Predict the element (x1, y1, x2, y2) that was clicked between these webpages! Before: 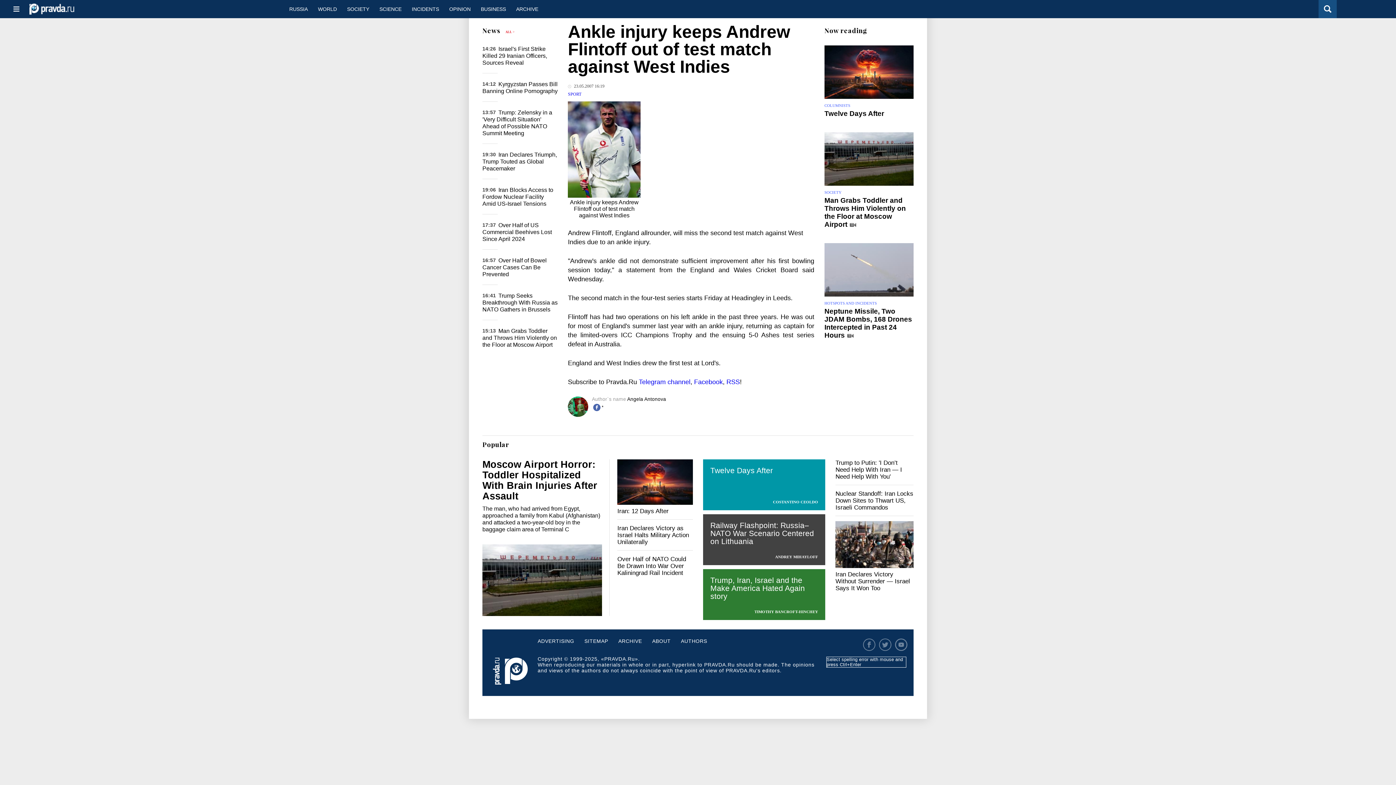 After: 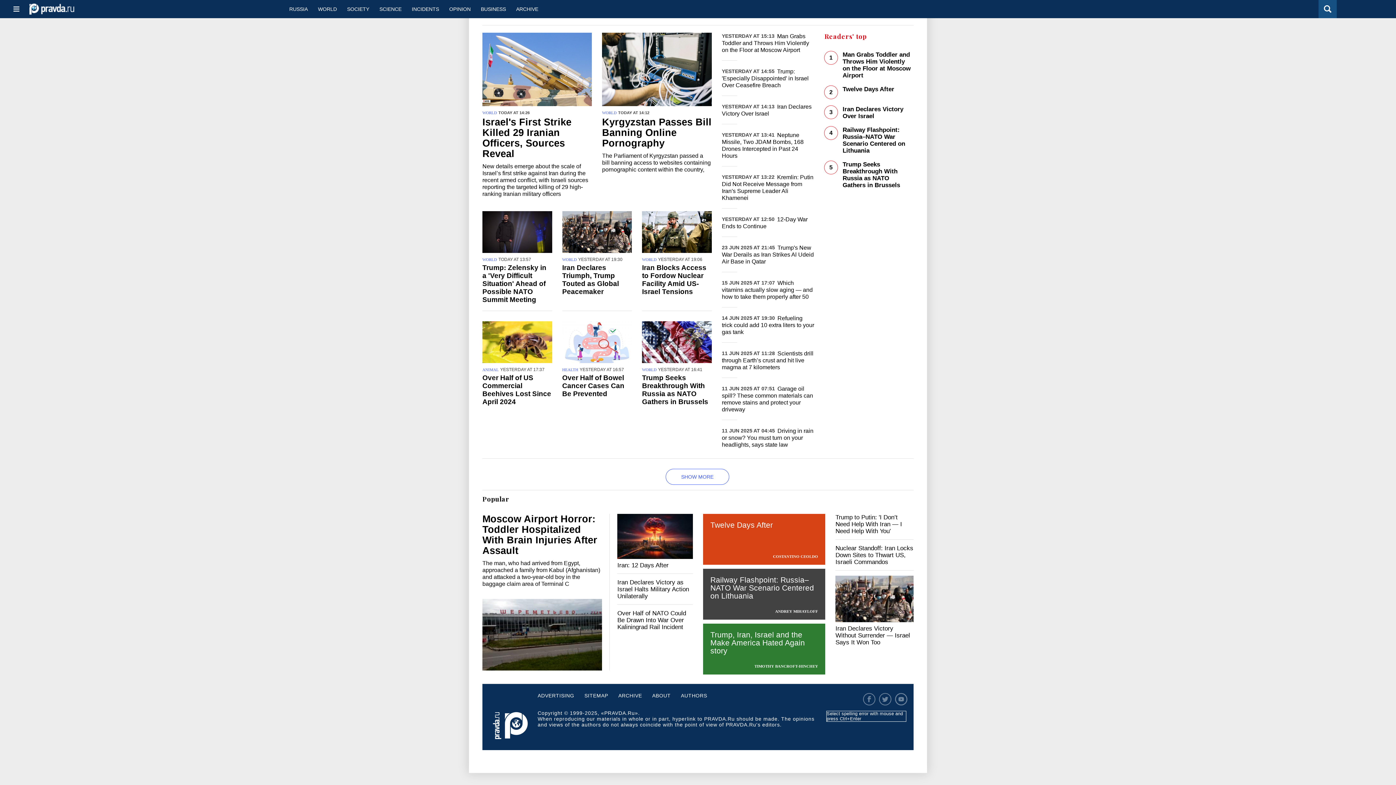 Action: bbox: (482, 26, 500, 34) label: News